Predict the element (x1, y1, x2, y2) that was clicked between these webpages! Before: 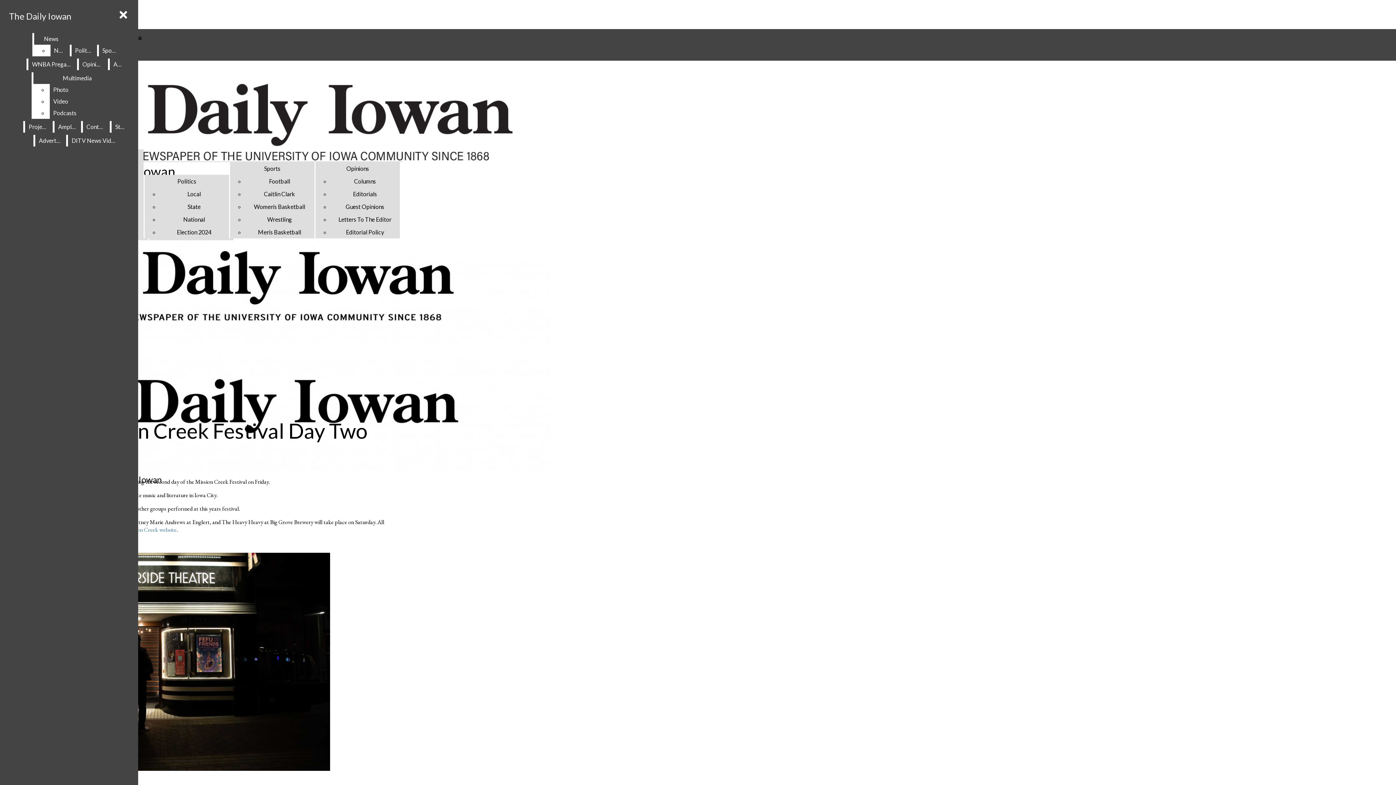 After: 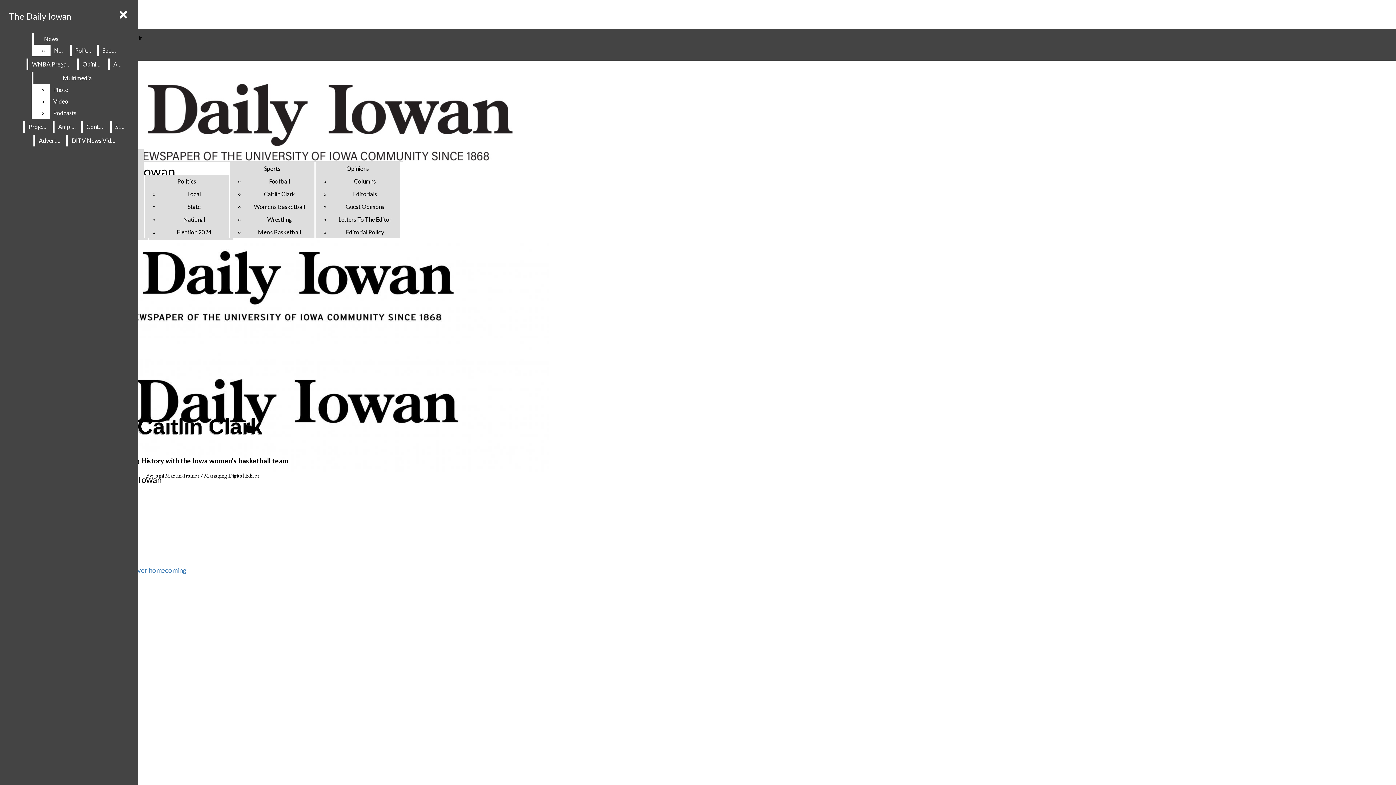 Action: label: Caitlin Clark bbox: (264, 190, 295, 197)